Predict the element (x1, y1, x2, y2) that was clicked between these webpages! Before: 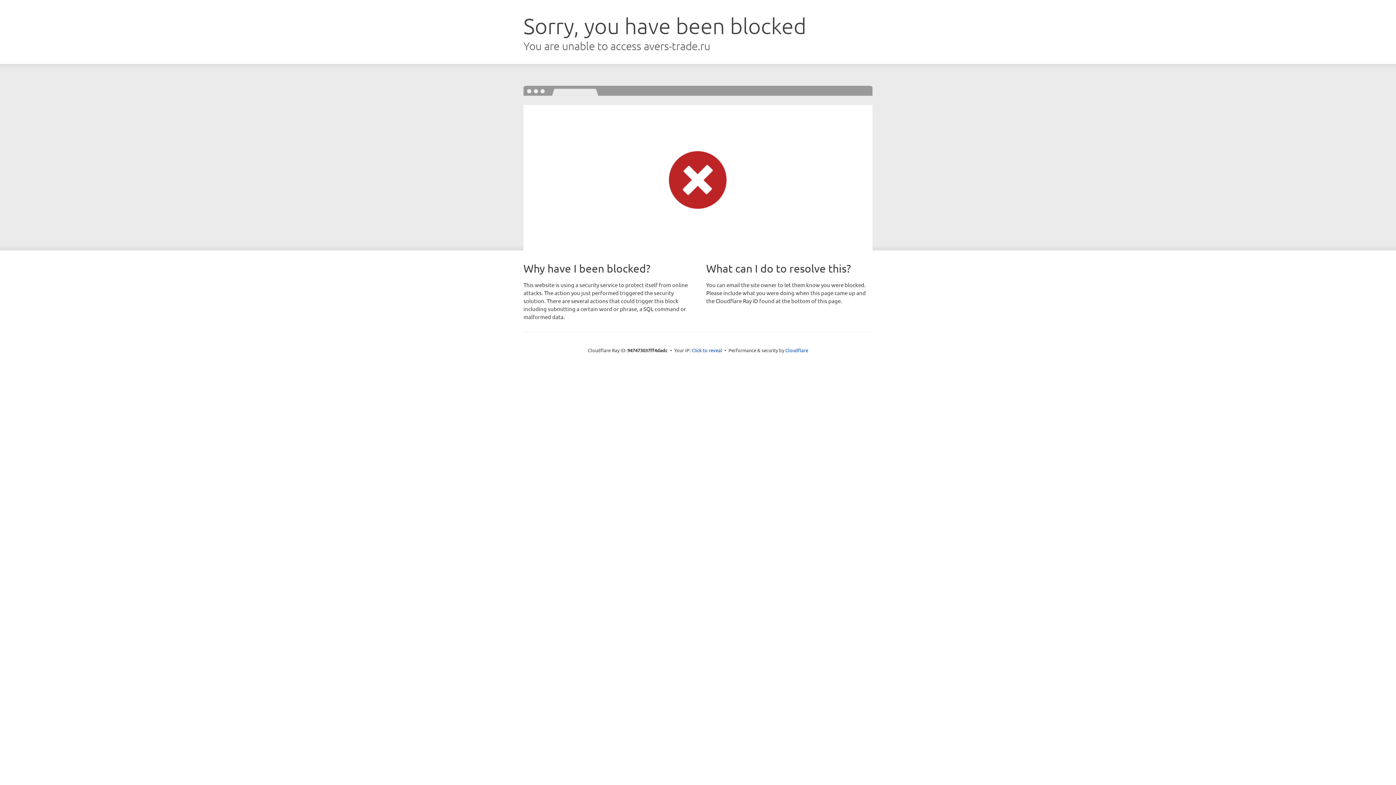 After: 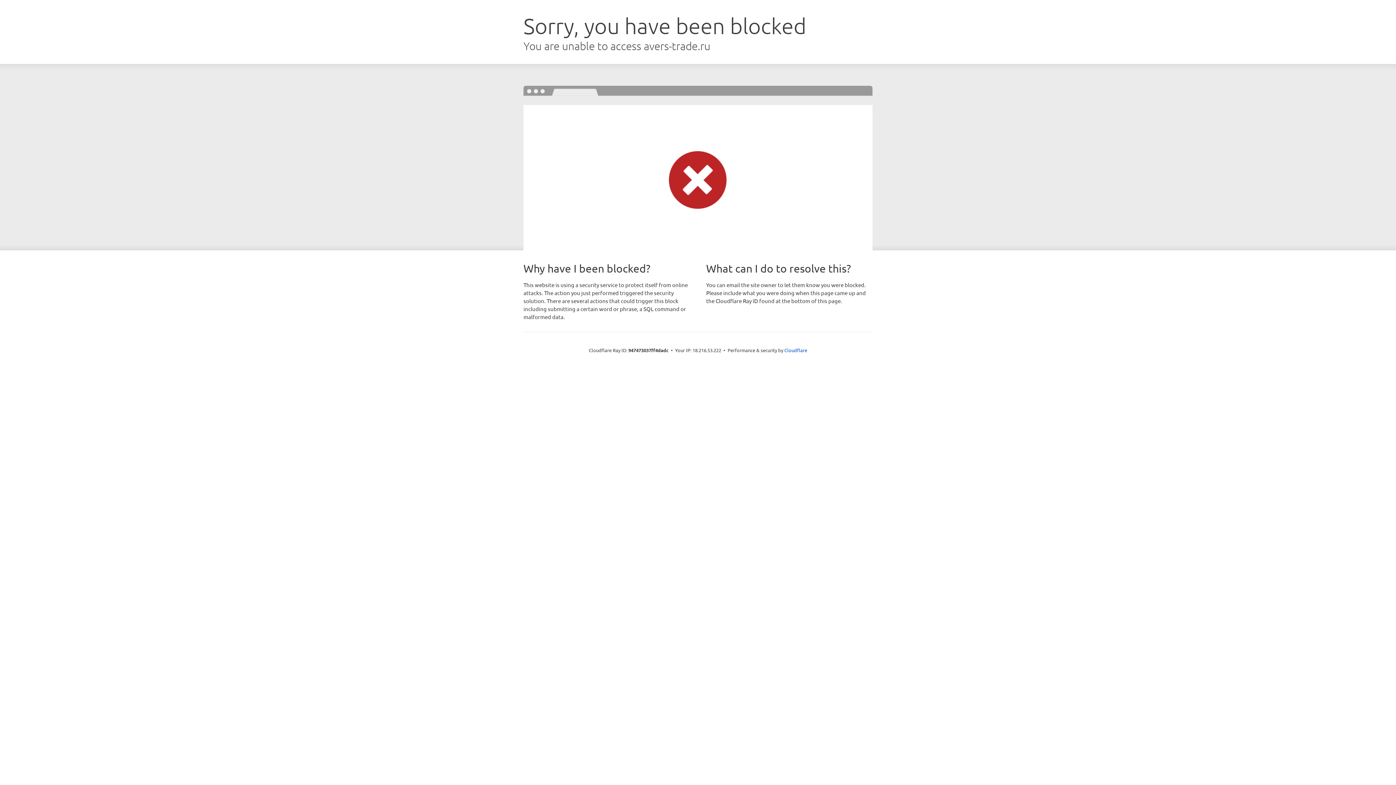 Action: bbox: (691, 346, 722, 353) label: Click to reveal